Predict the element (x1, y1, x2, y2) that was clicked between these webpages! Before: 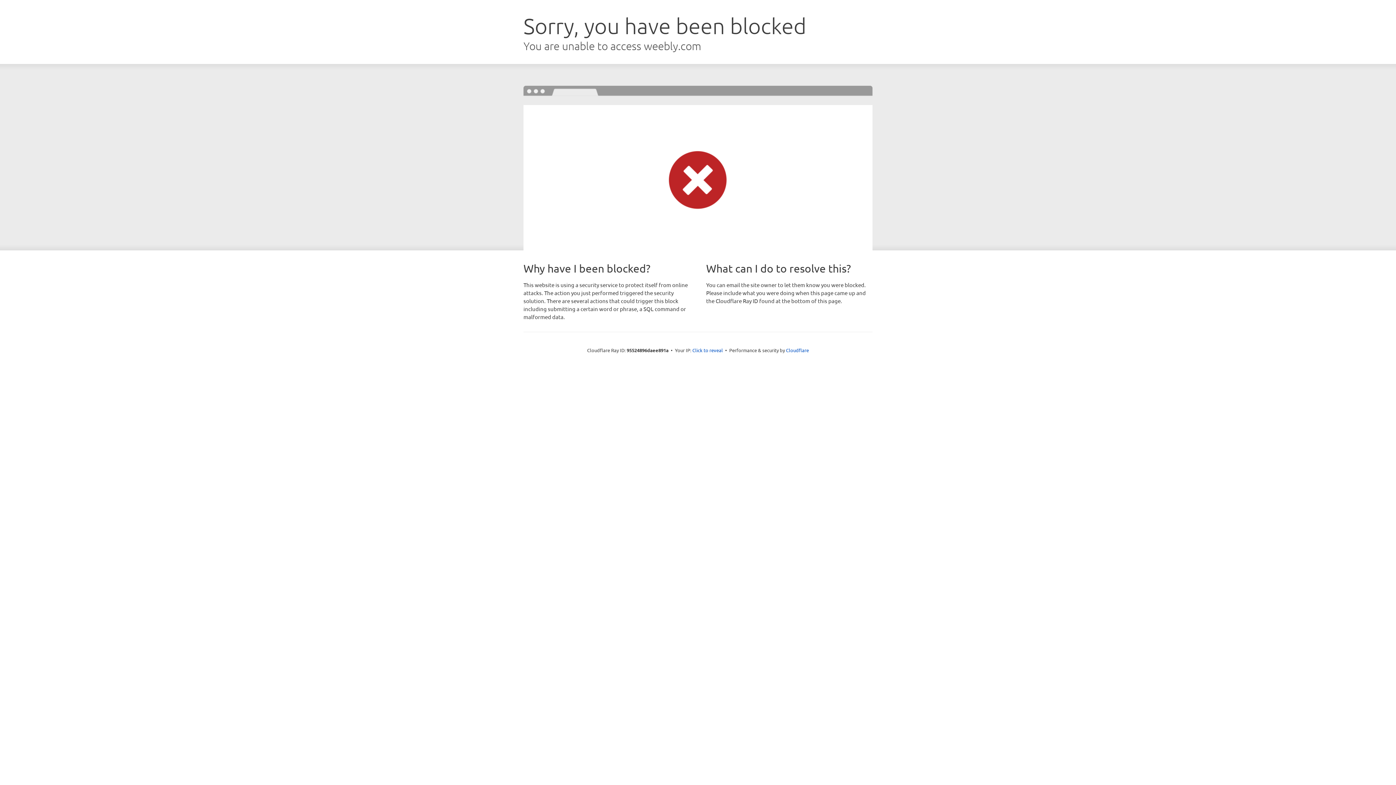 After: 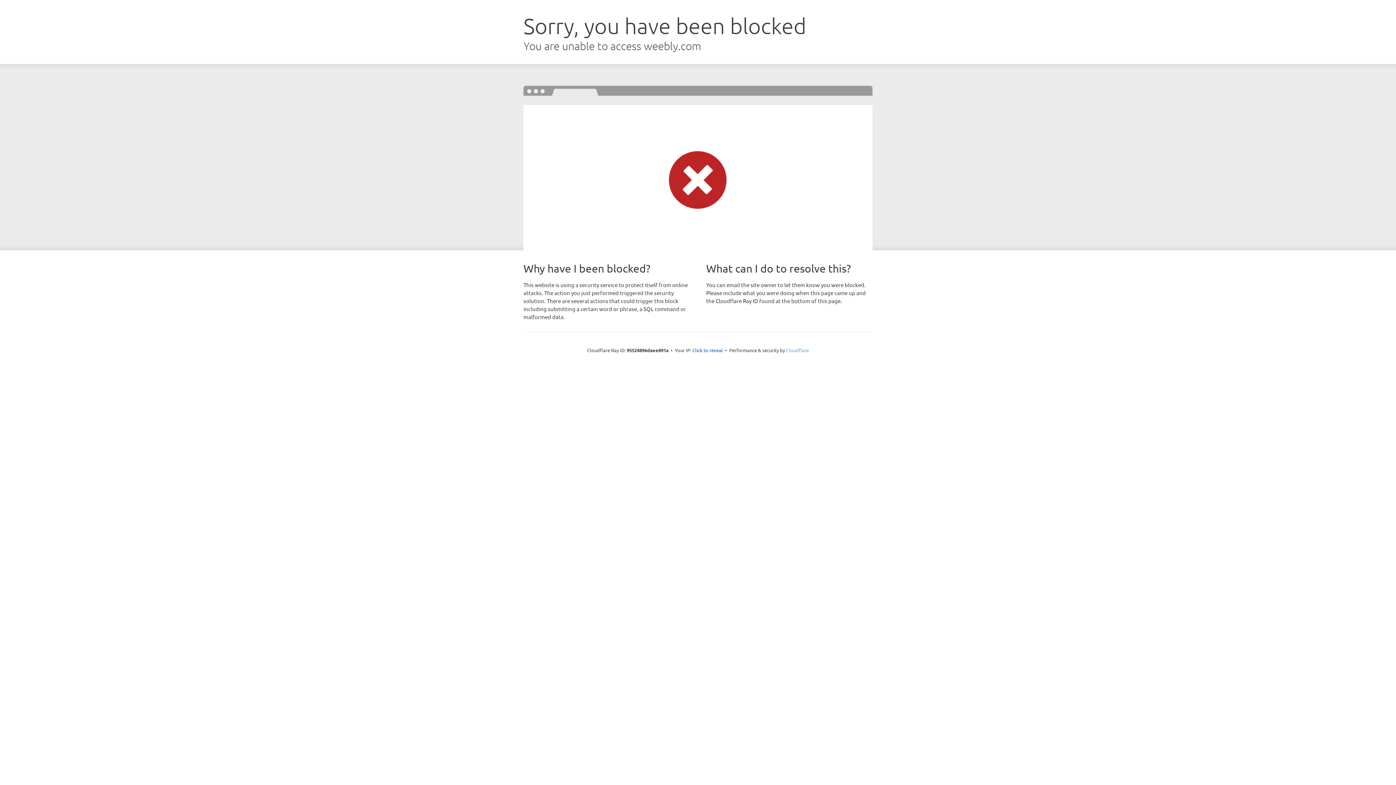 Action: bbox: (786, 347, 809, 353) label: Cloudflare